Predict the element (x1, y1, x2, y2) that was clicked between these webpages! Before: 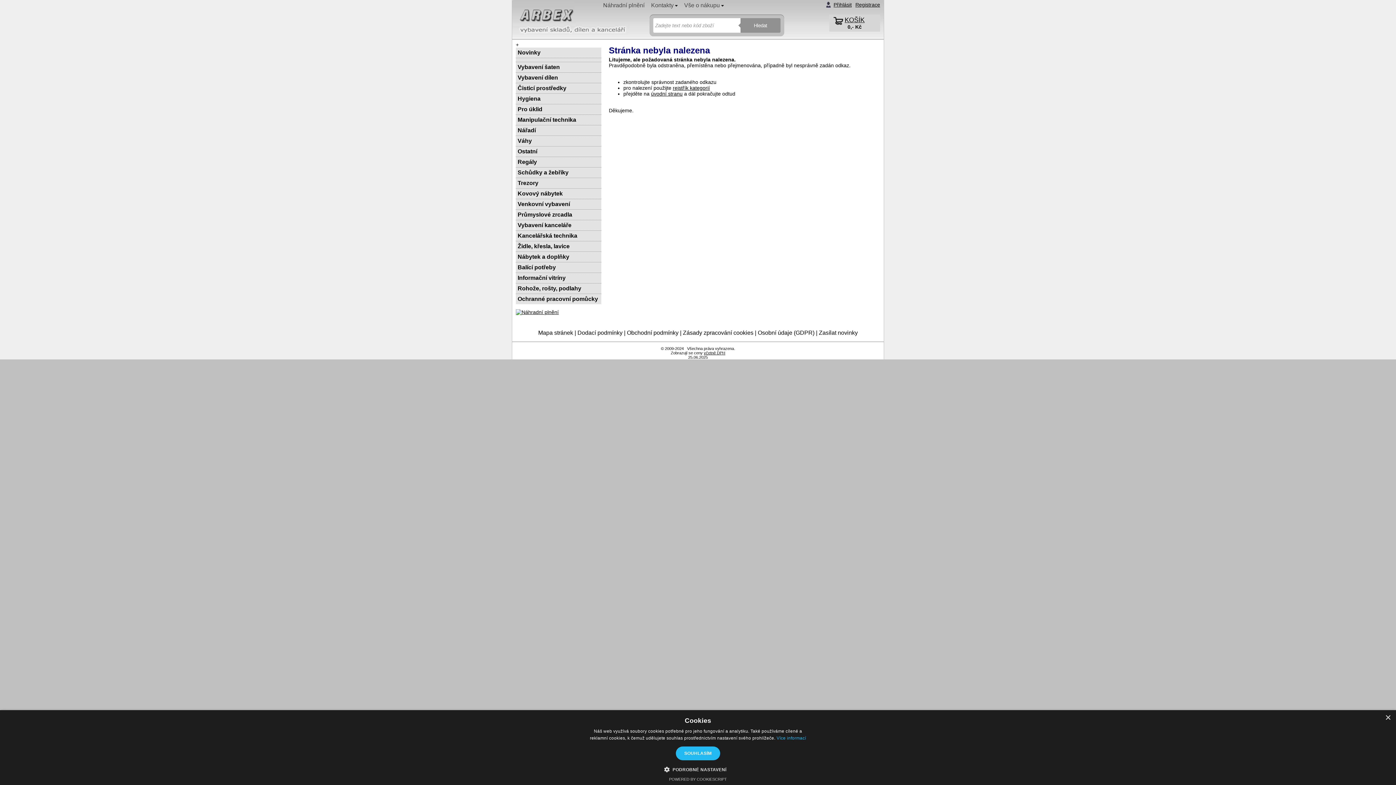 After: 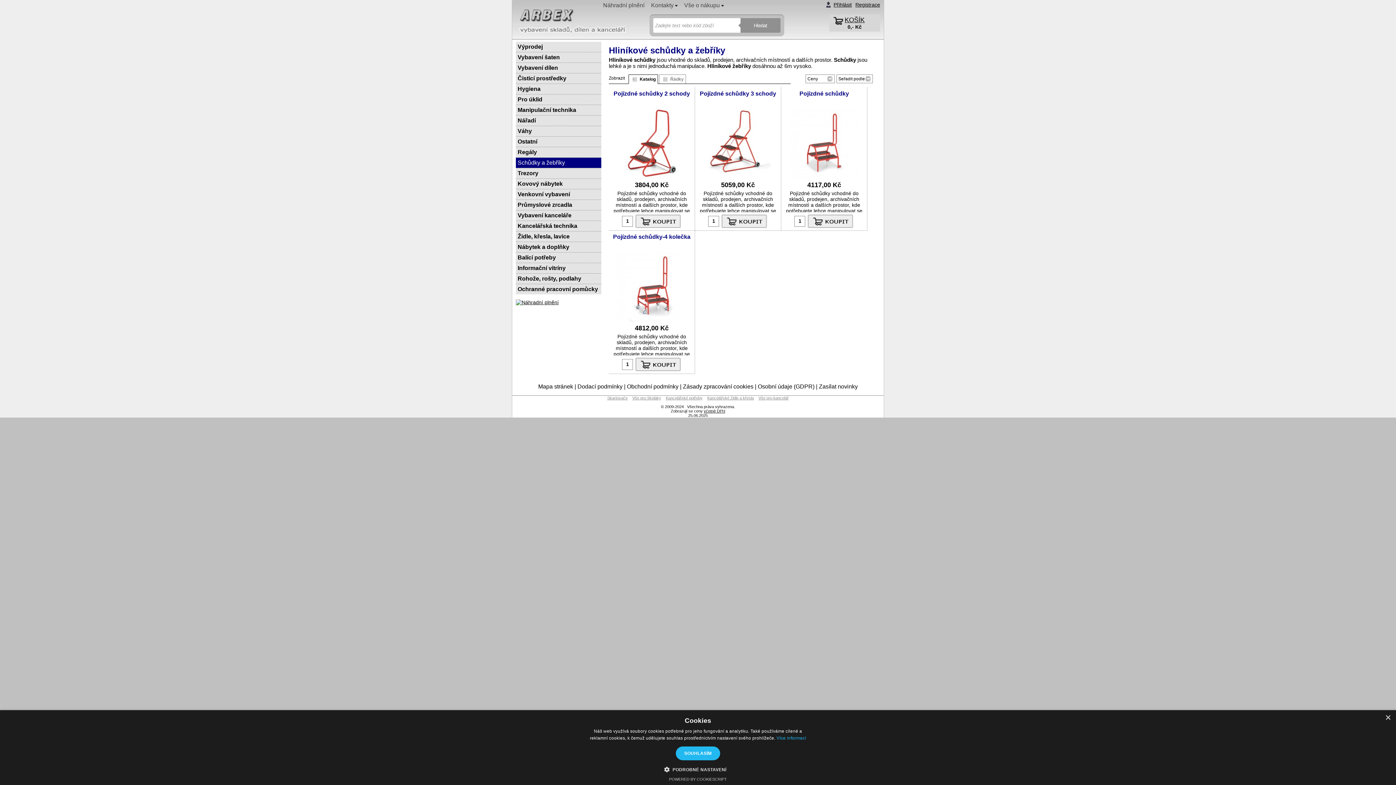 Action: bbox: (516, 167, 601, 177) label: Schůdky a žebříky